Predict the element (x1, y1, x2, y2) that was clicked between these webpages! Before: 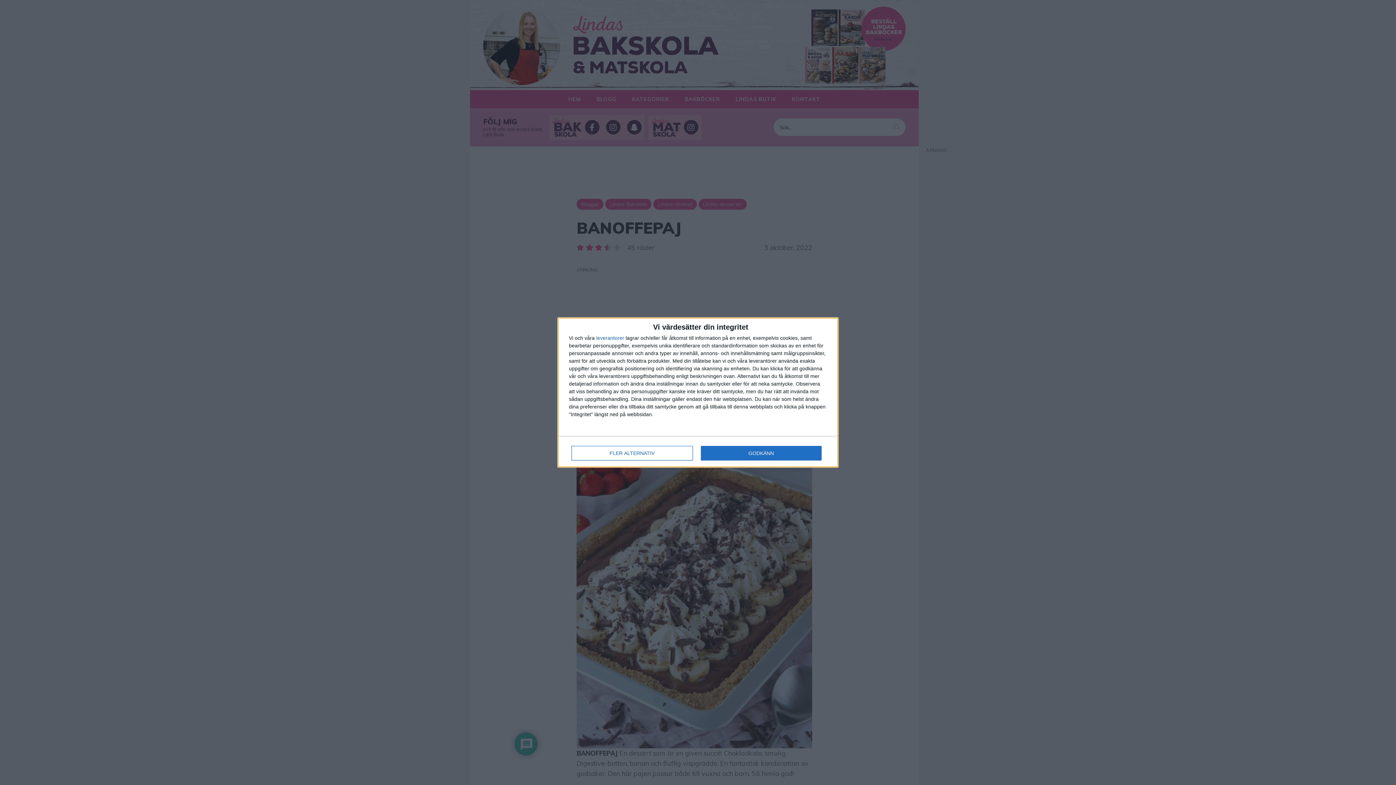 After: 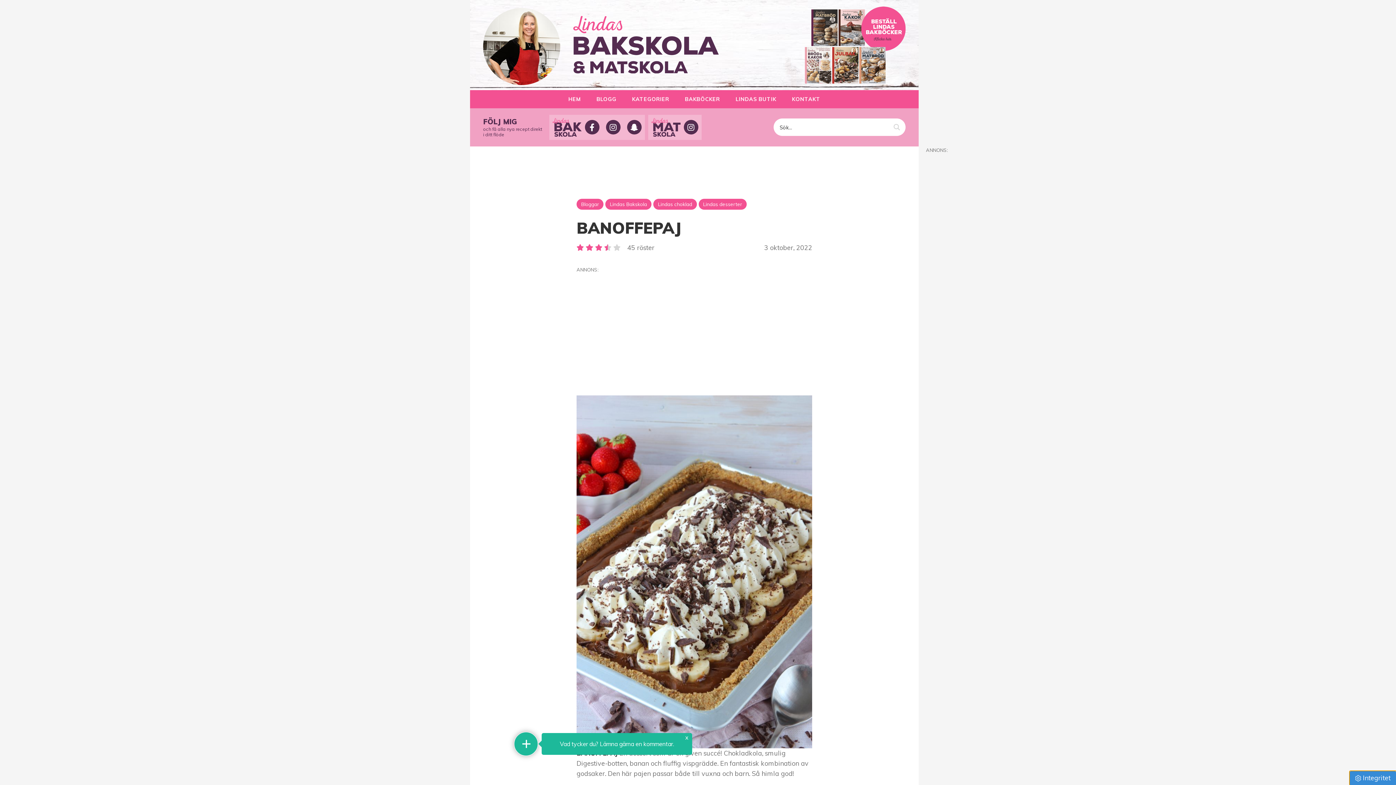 Action: label: GODKÄNN bbox: (700, 446, 821, 460)